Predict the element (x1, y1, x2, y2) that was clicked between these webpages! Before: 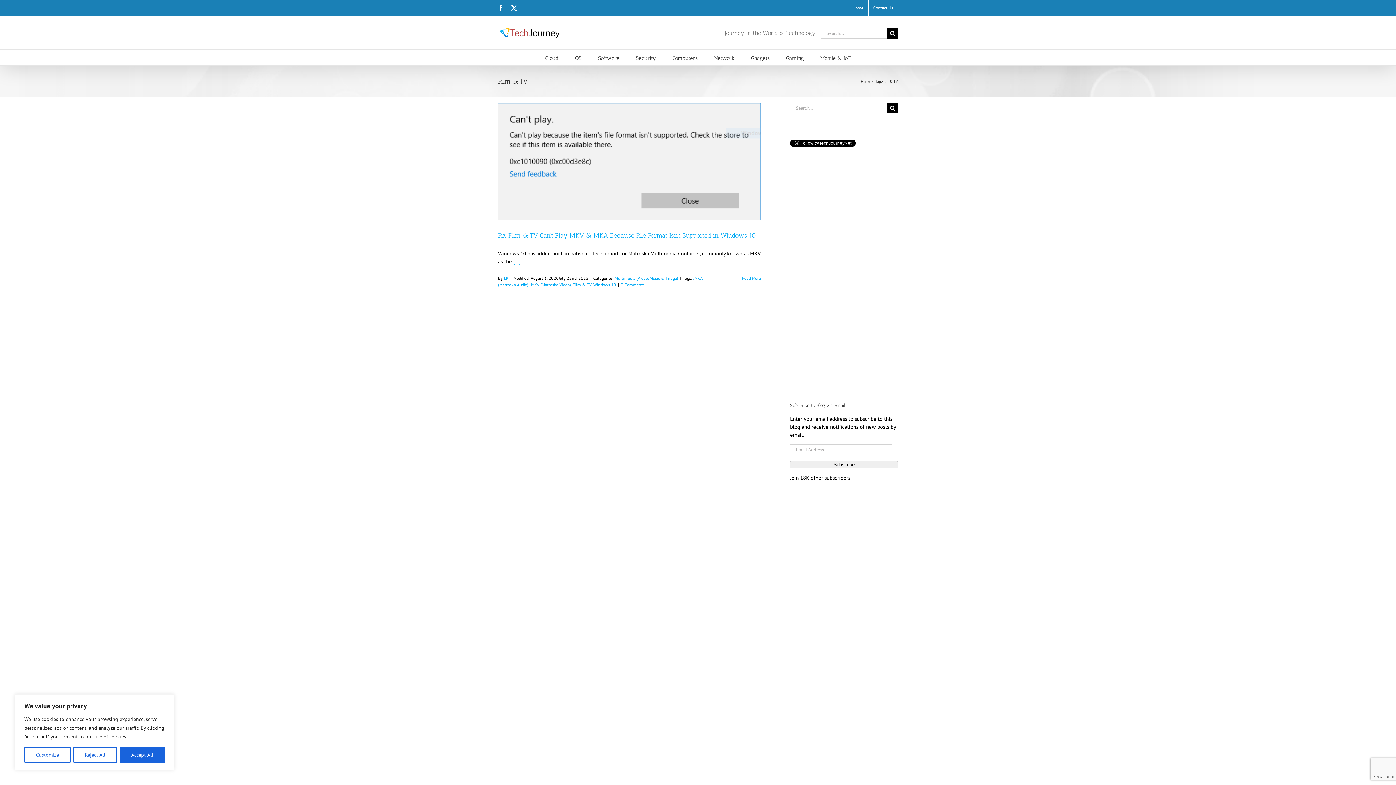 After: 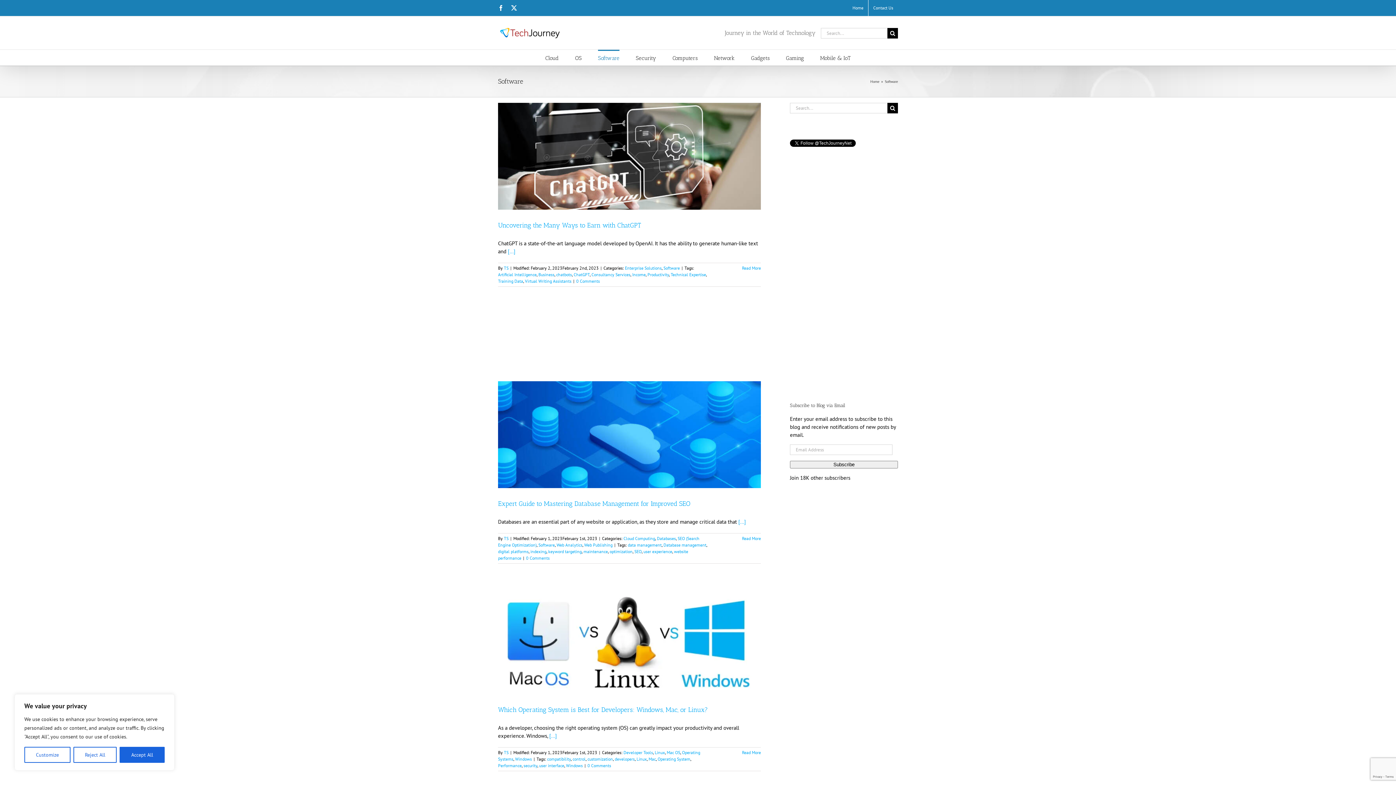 Action: label: Software bbox: (598, 49, 619, 65)